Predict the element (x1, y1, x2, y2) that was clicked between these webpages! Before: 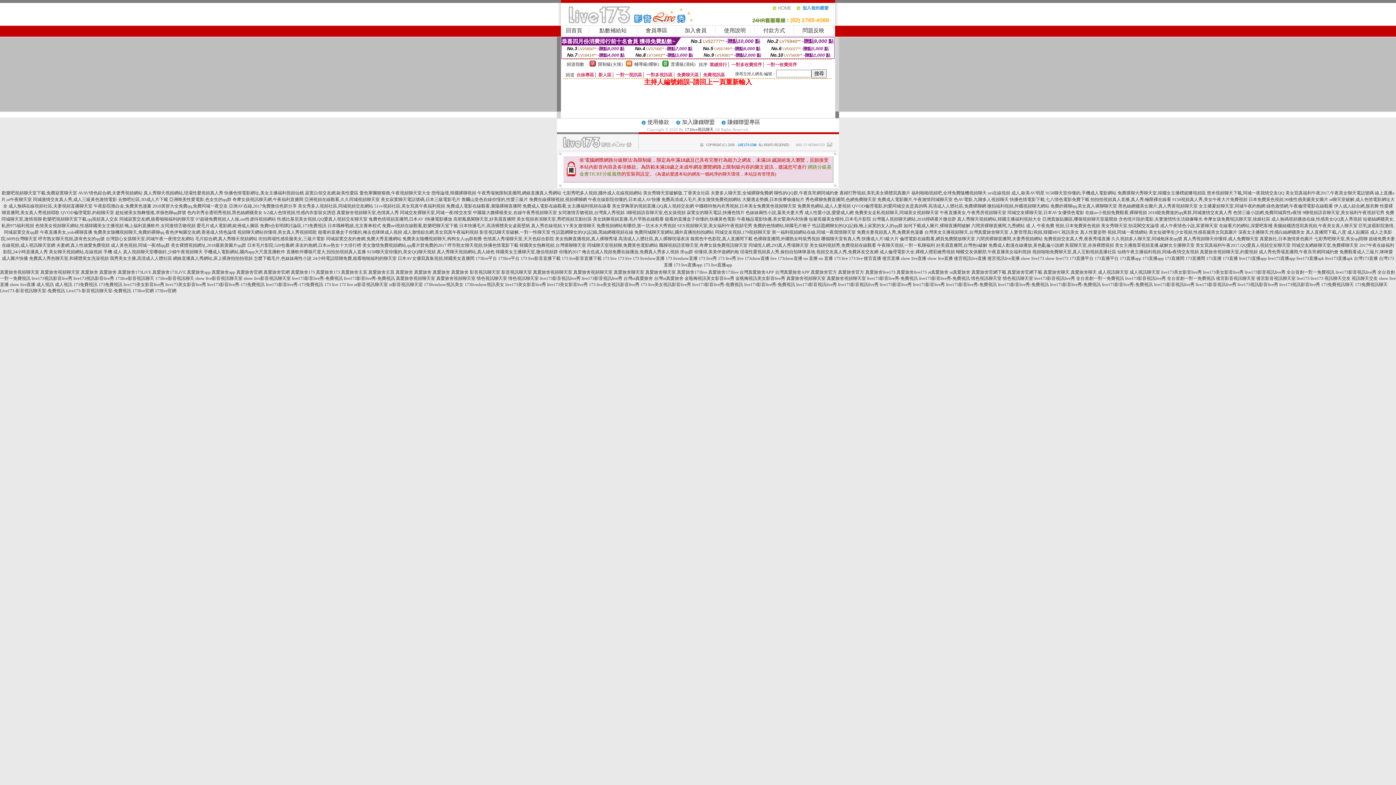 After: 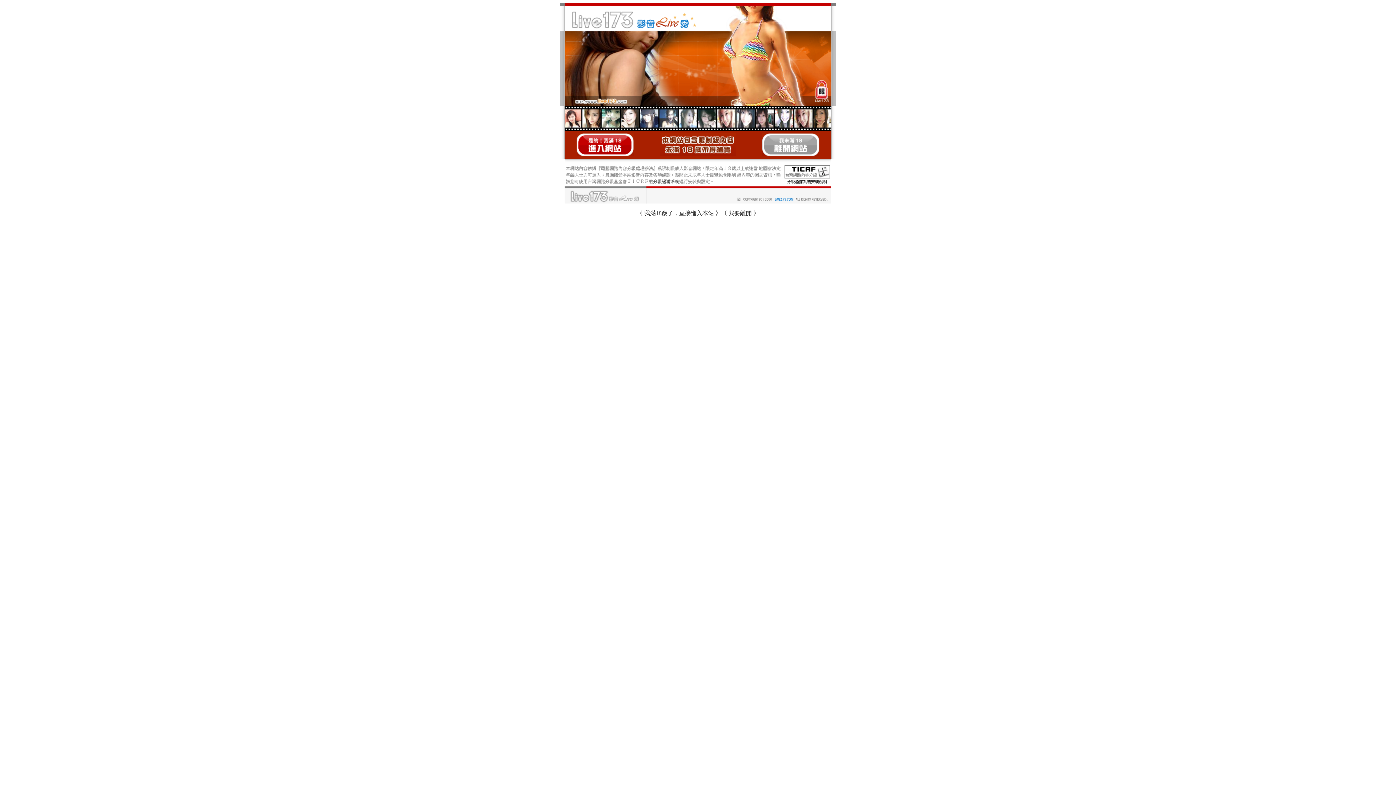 Action: label: 色情美女視頻聊天網站,性感韓國美女主播視頻 bbox: (35, 223, 123, 228)